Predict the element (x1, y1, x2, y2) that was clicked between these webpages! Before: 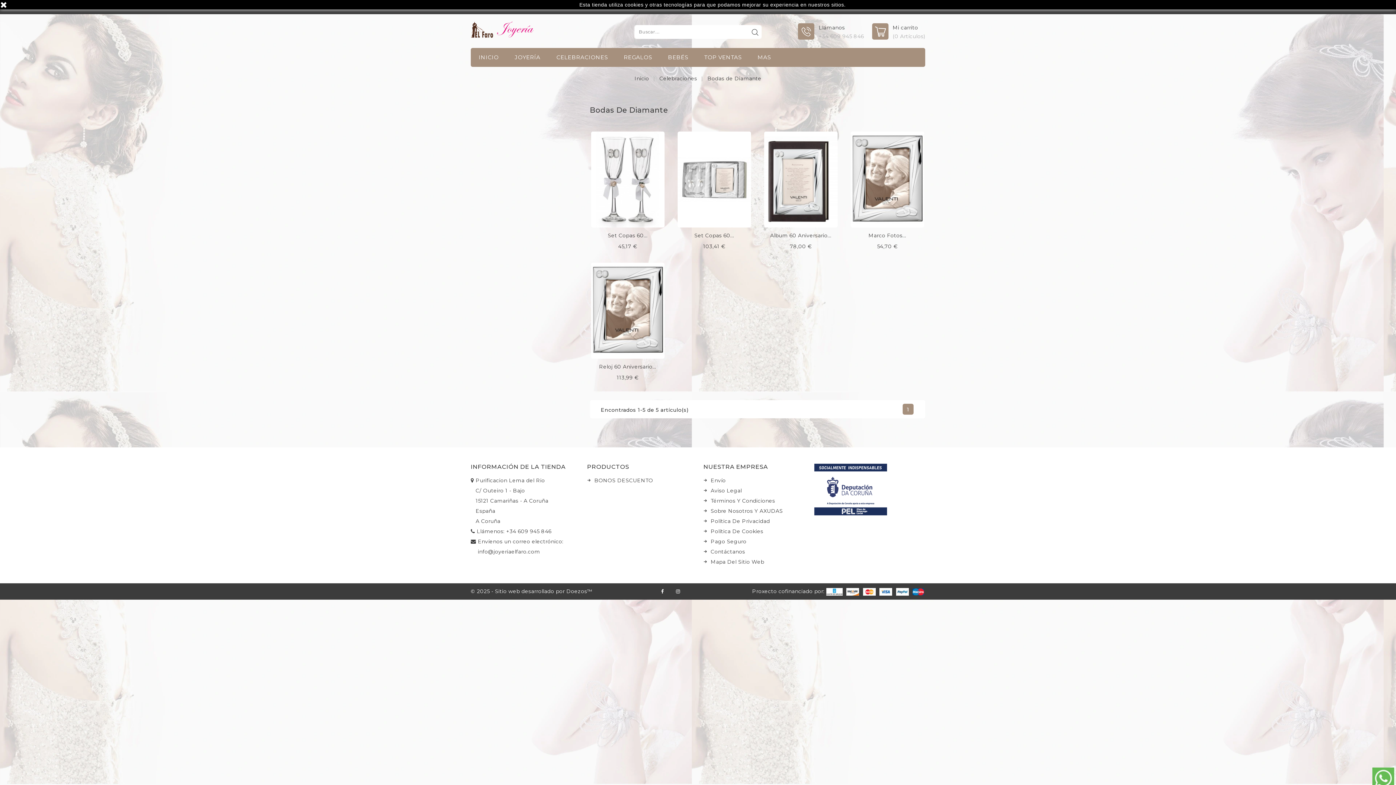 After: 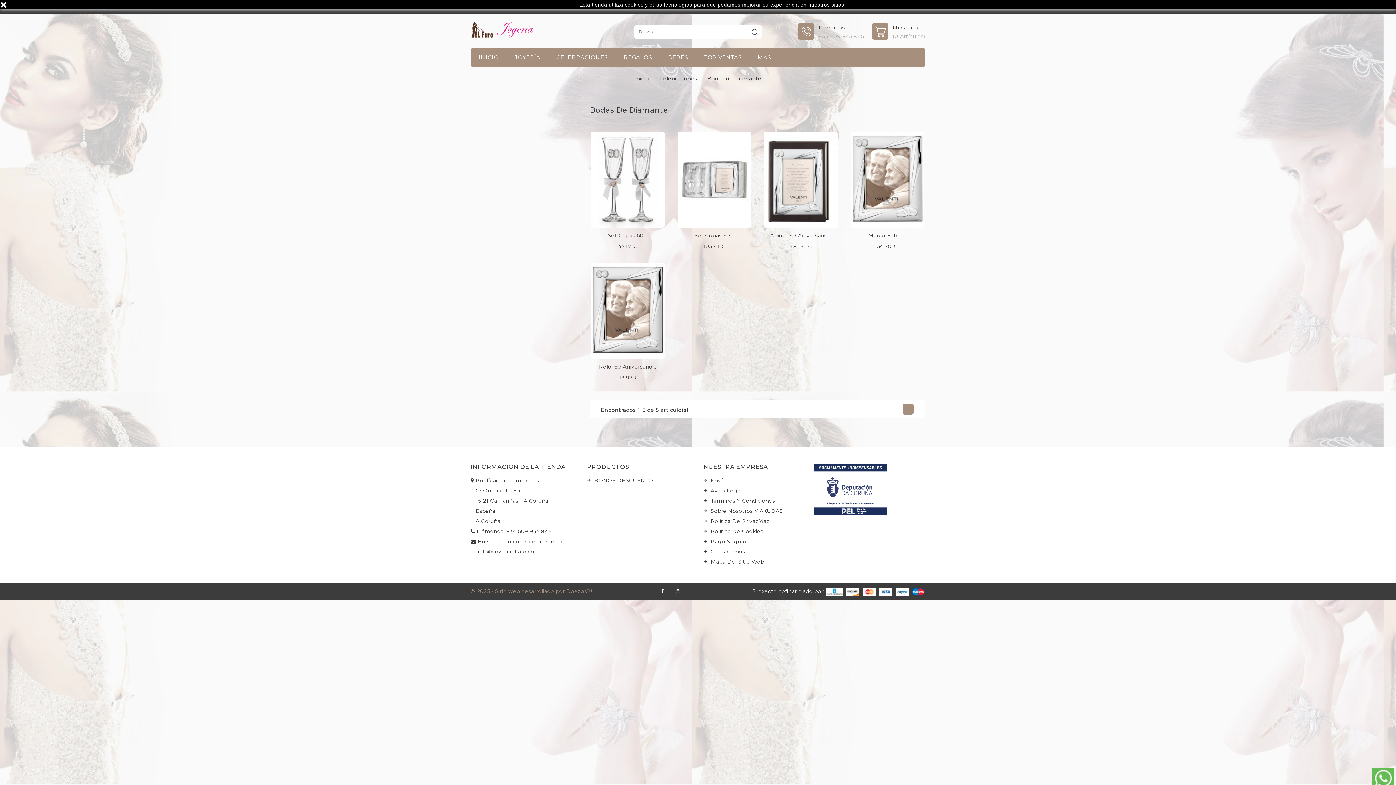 Action: label: © 2025 - Sitio web desarrollado por Doezos™ bbox: (470, 588, 592, 595)